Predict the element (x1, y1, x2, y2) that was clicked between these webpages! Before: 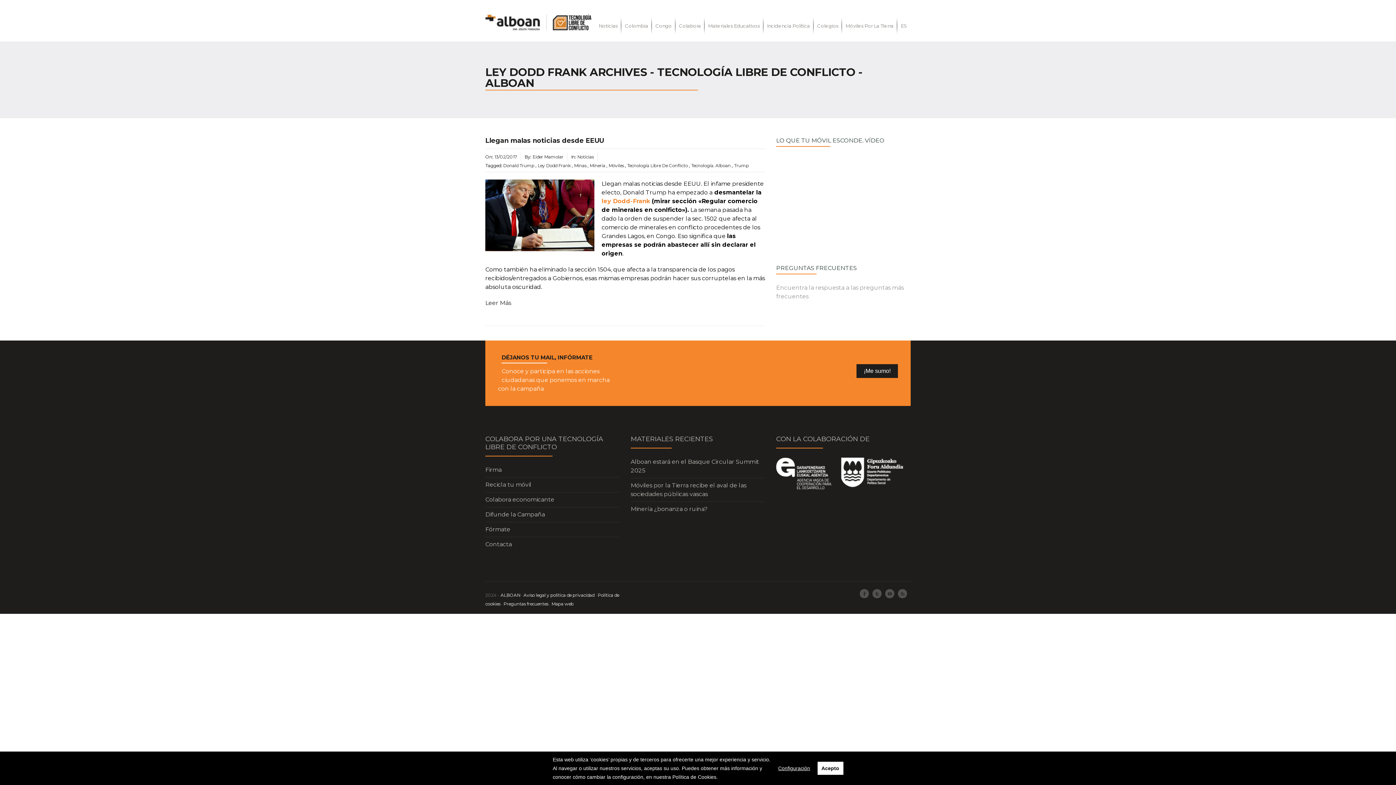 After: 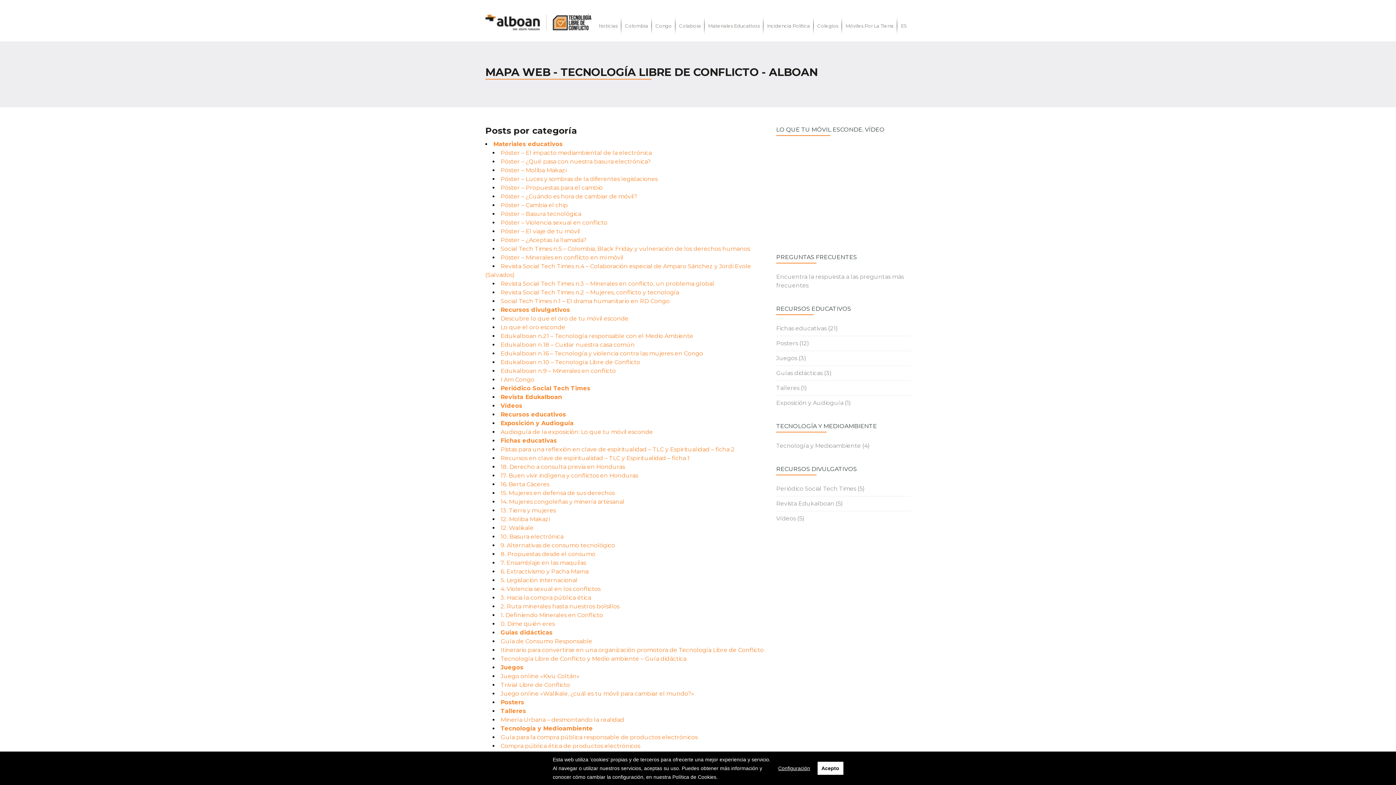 Action: label: Mapa web bbox: (551, 601, 573, 606)